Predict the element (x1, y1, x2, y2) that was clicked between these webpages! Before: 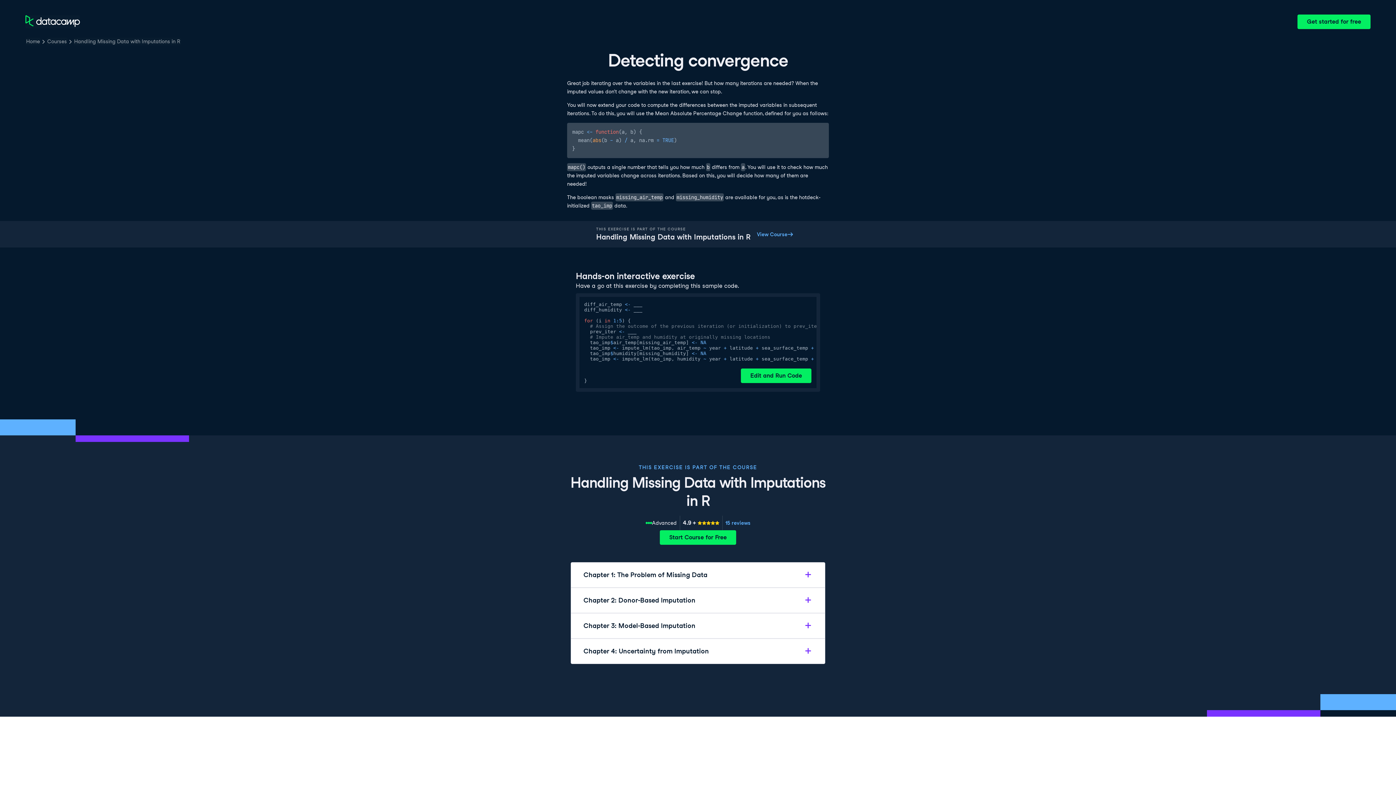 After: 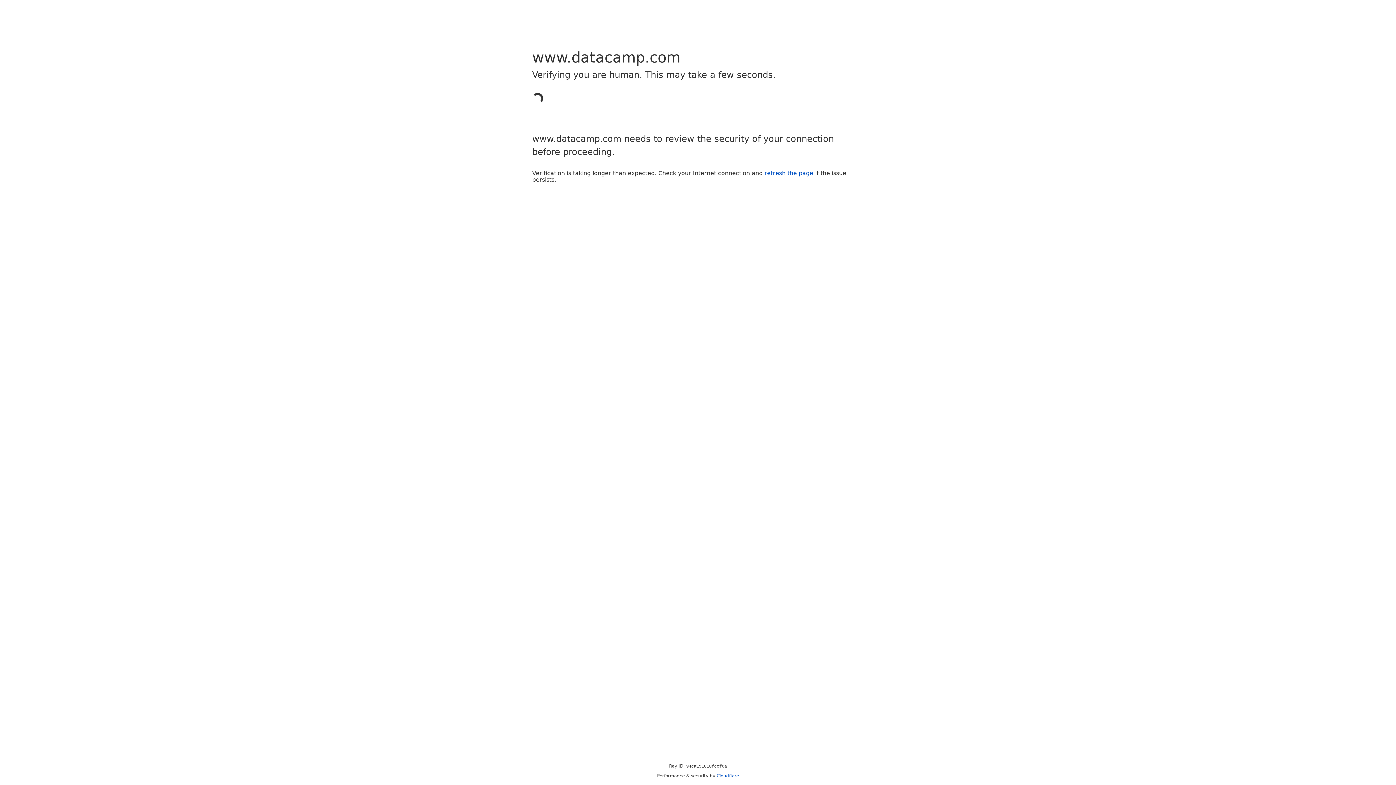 Action: bbox: (73, 37, 181, 45) label: Handling Missing Data with Imputations in R